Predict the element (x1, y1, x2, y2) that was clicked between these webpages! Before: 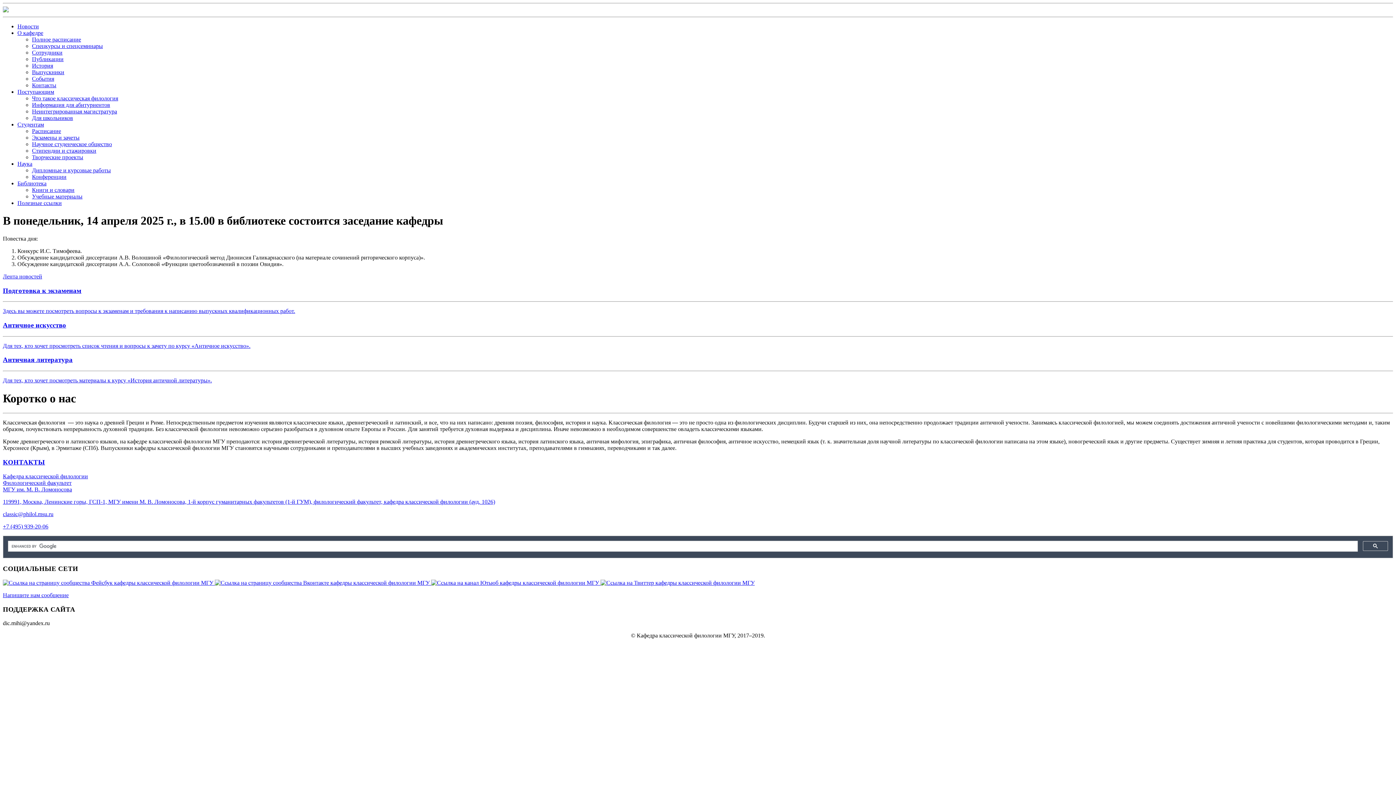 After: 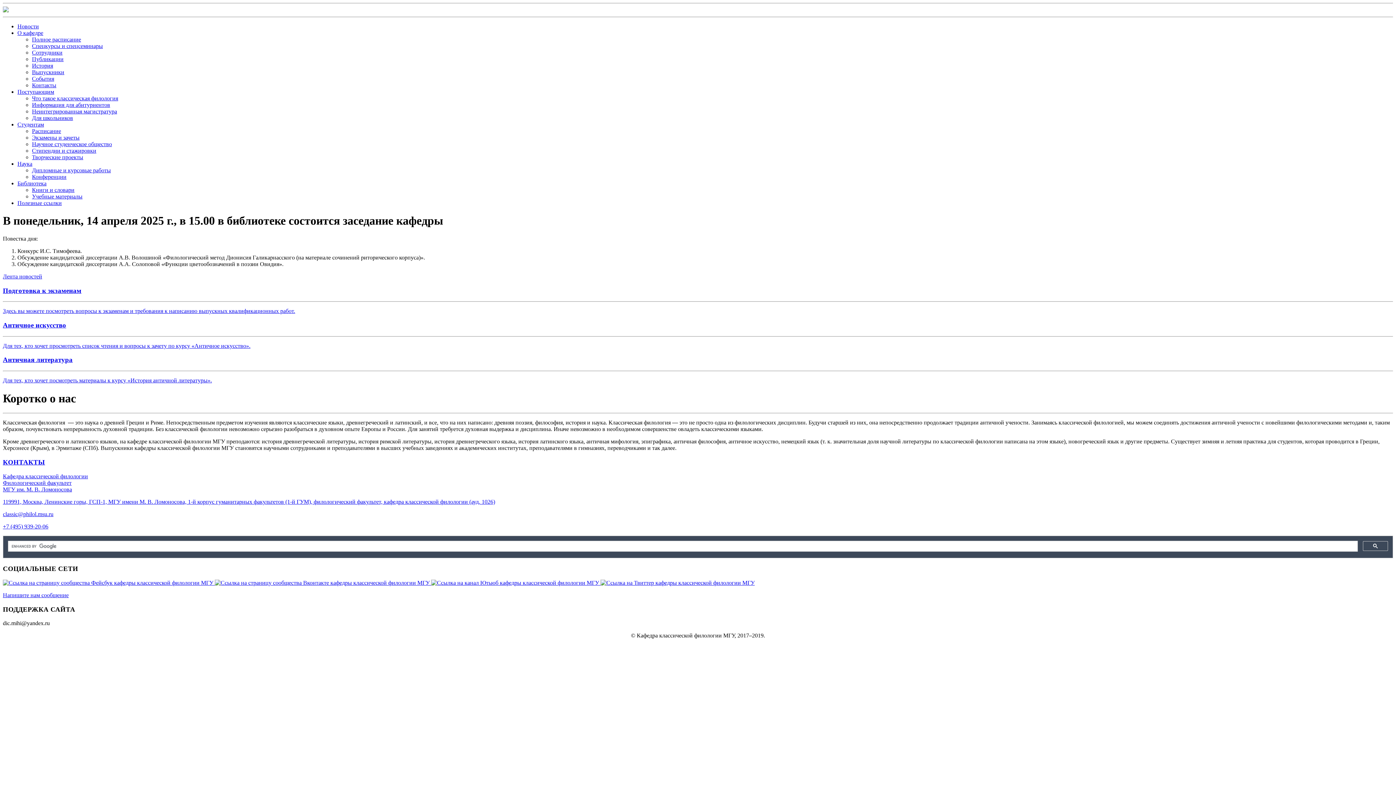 Action: bbox: (32, 128, 61, 134) label: Расписание